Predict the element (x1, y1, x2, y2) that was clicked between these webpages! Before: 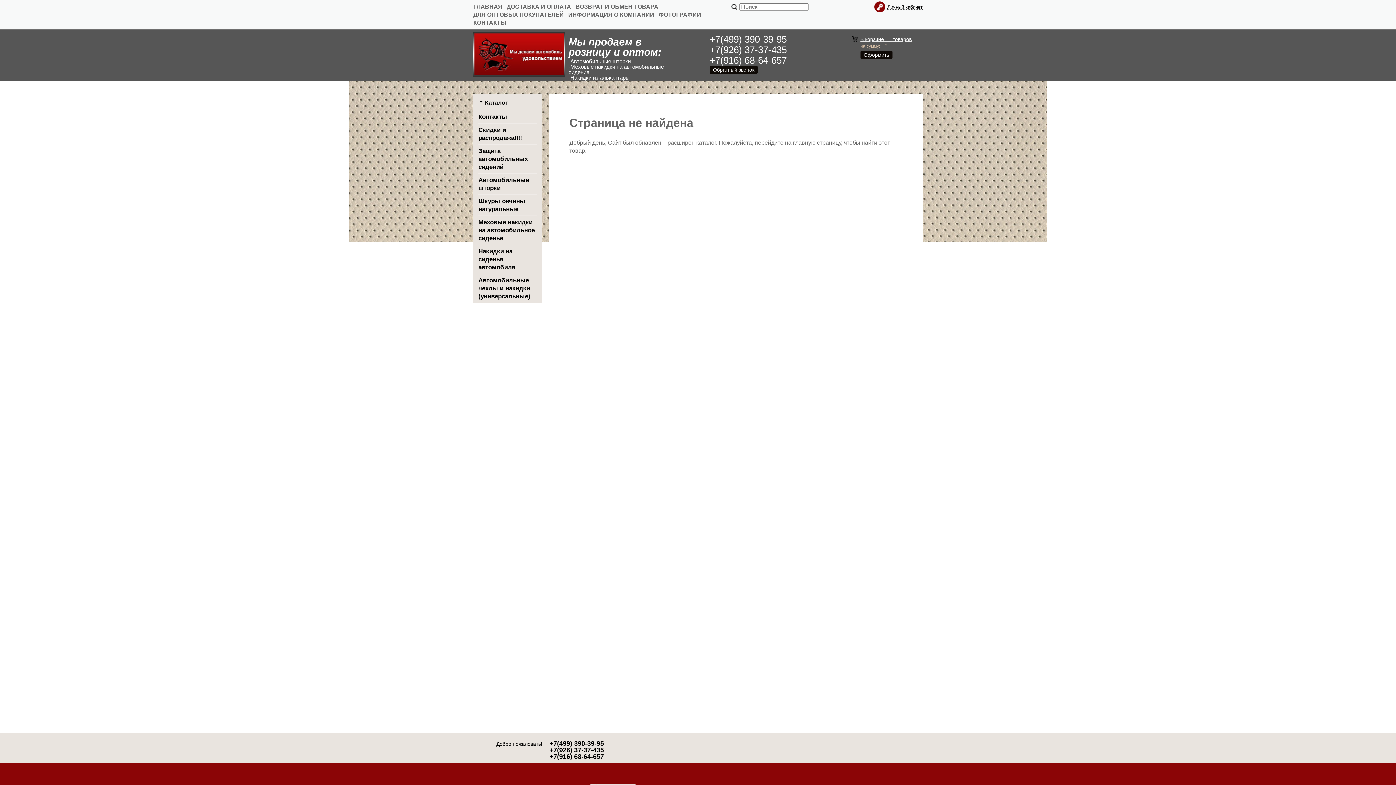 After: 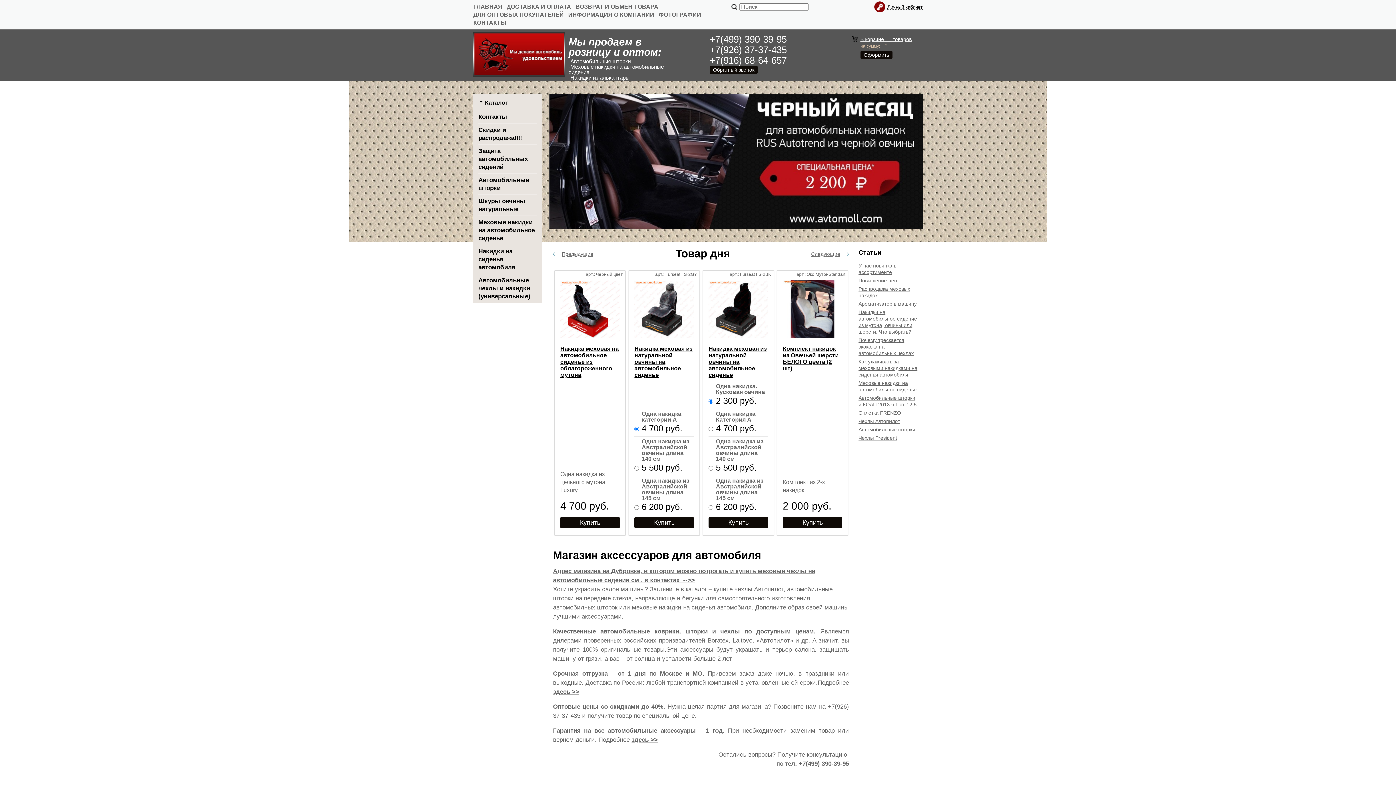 Action: bbox: (473, 3, 502, 9) label: ГЛАВНАЯ